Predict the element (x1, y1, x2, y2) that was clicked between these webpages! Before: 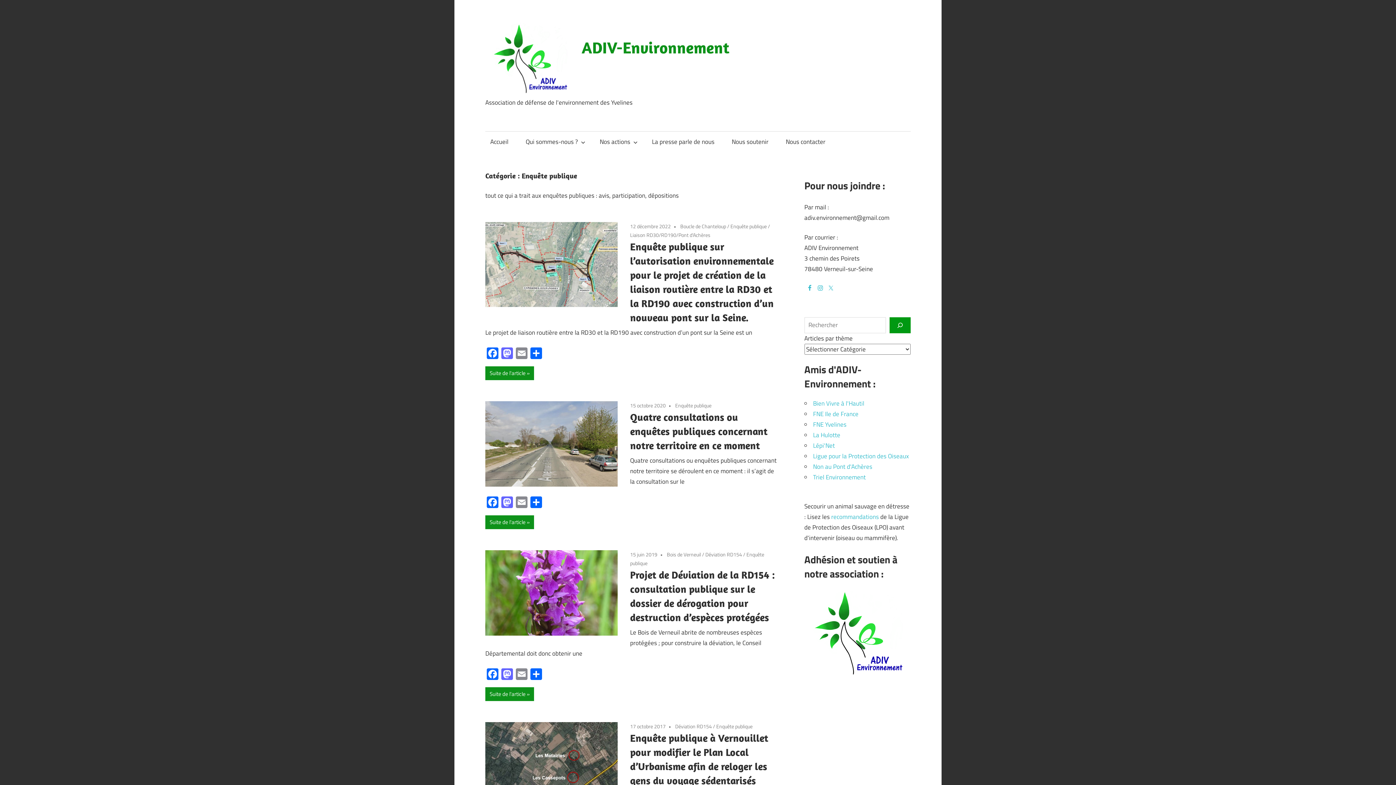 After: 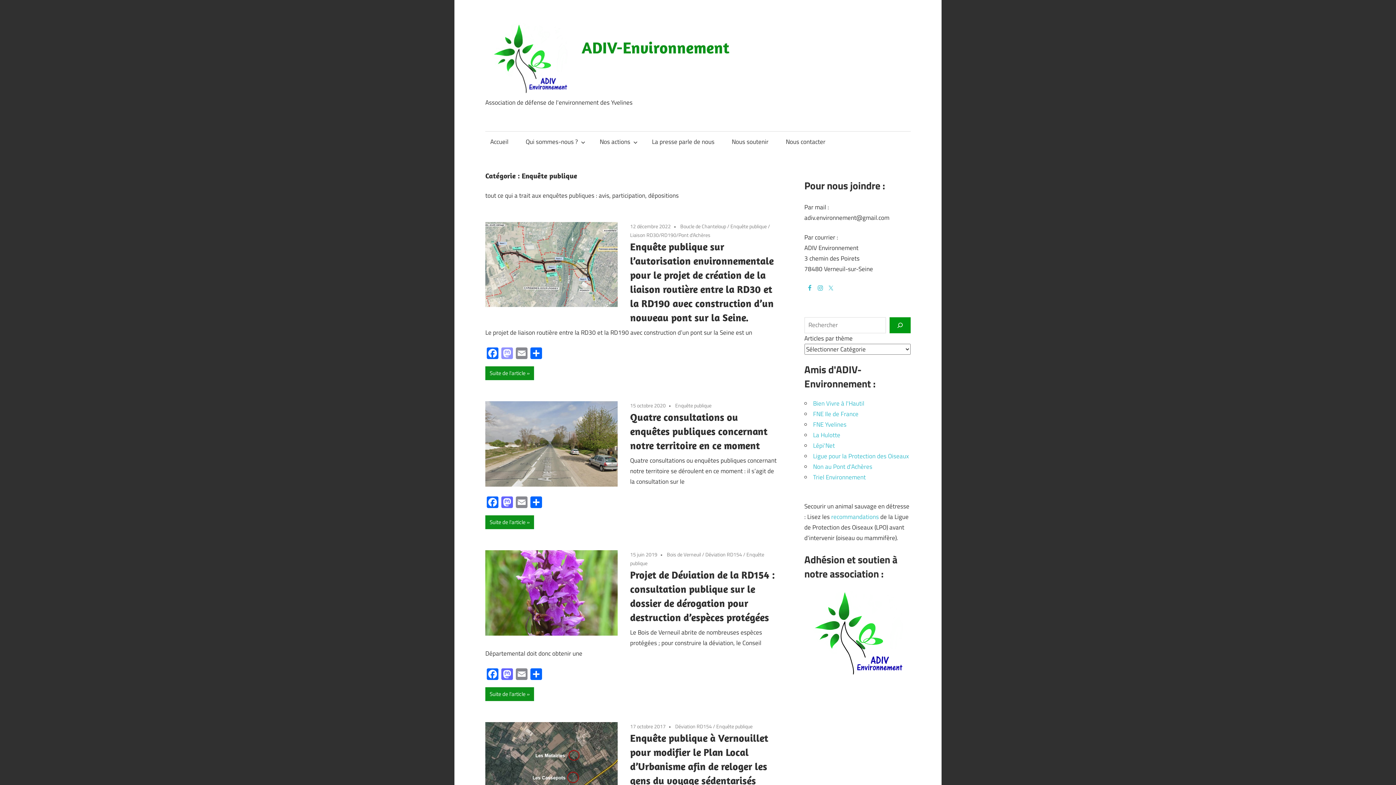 Action: bbox: (500, 347, 514, 360) label: Mastodon